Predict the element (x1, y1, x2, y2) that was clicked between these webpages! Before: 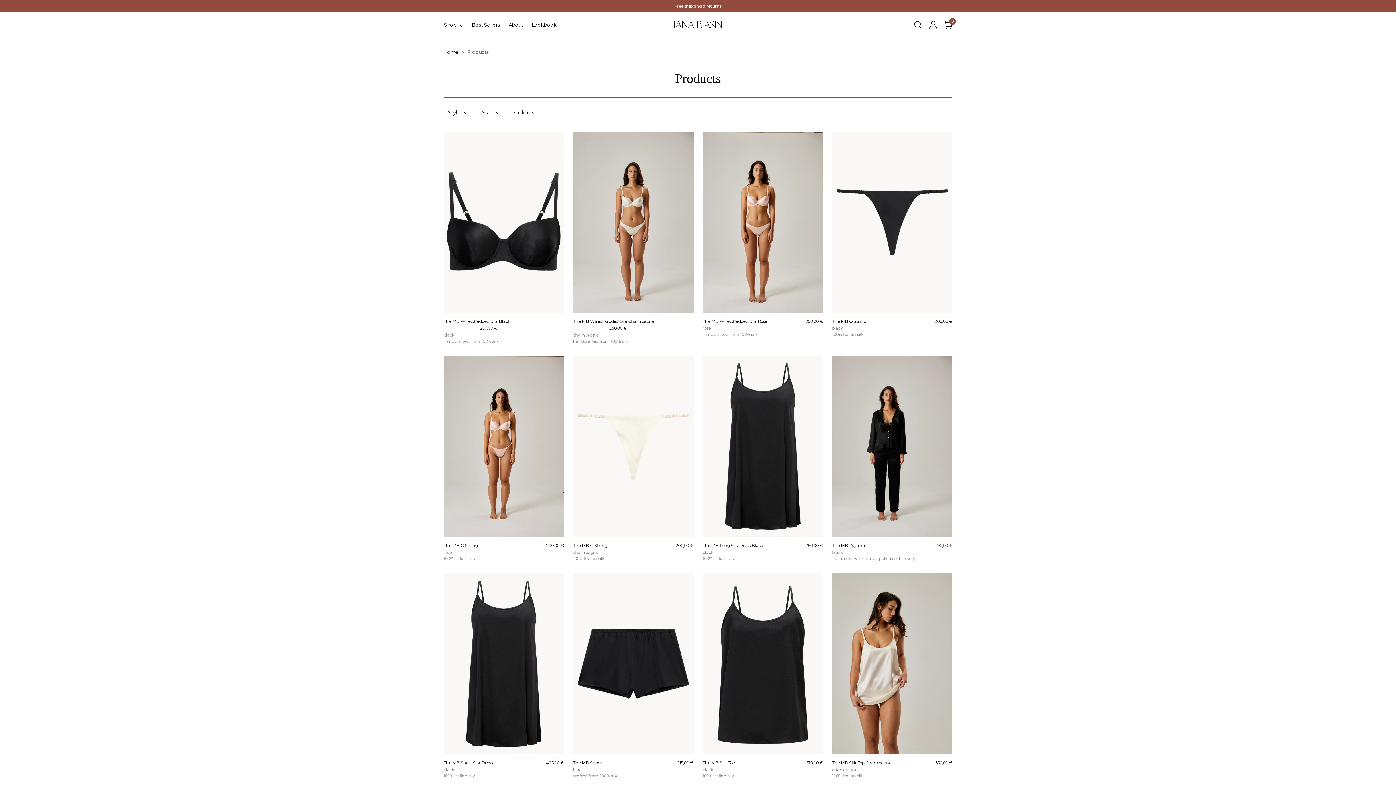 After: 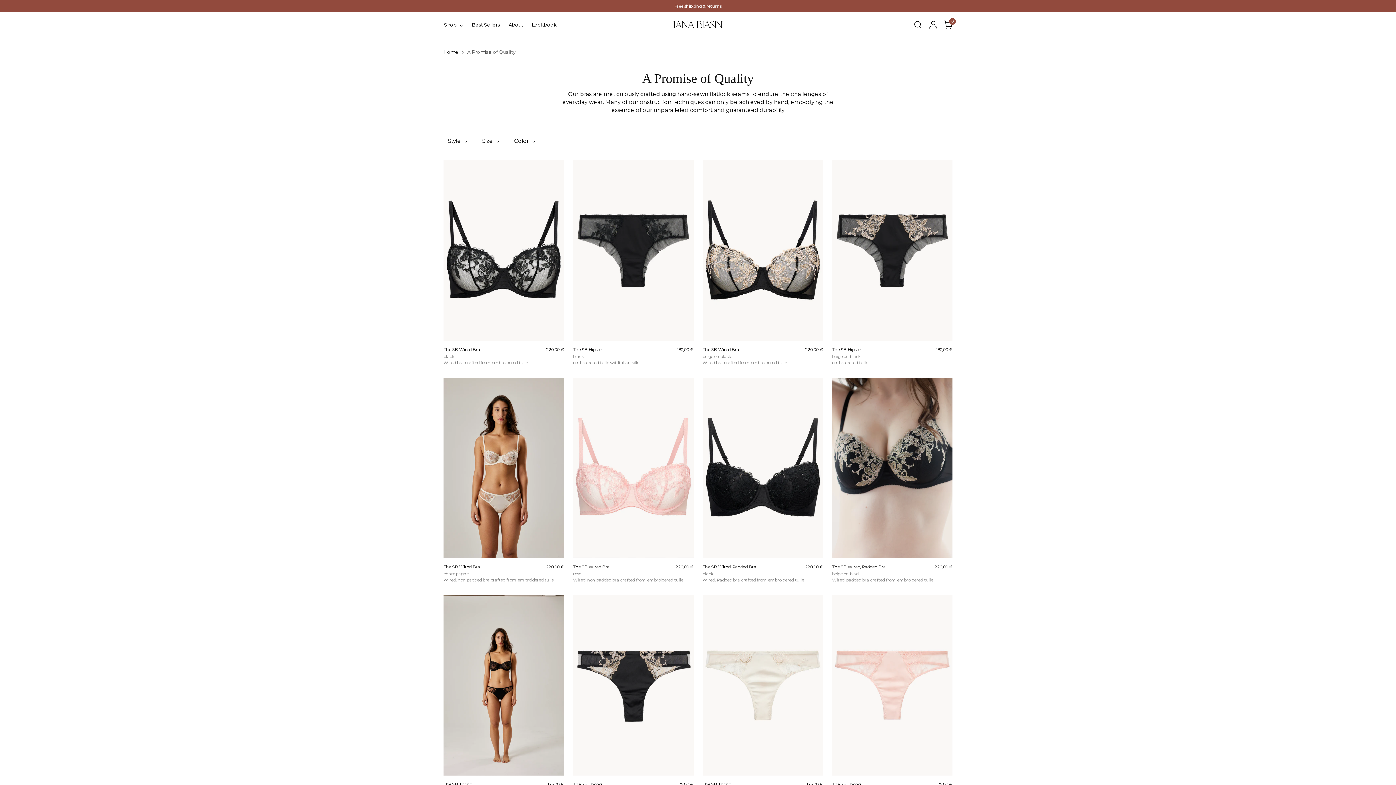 Action: bbox: (472, 16, 500, 32) label: Best Sellers